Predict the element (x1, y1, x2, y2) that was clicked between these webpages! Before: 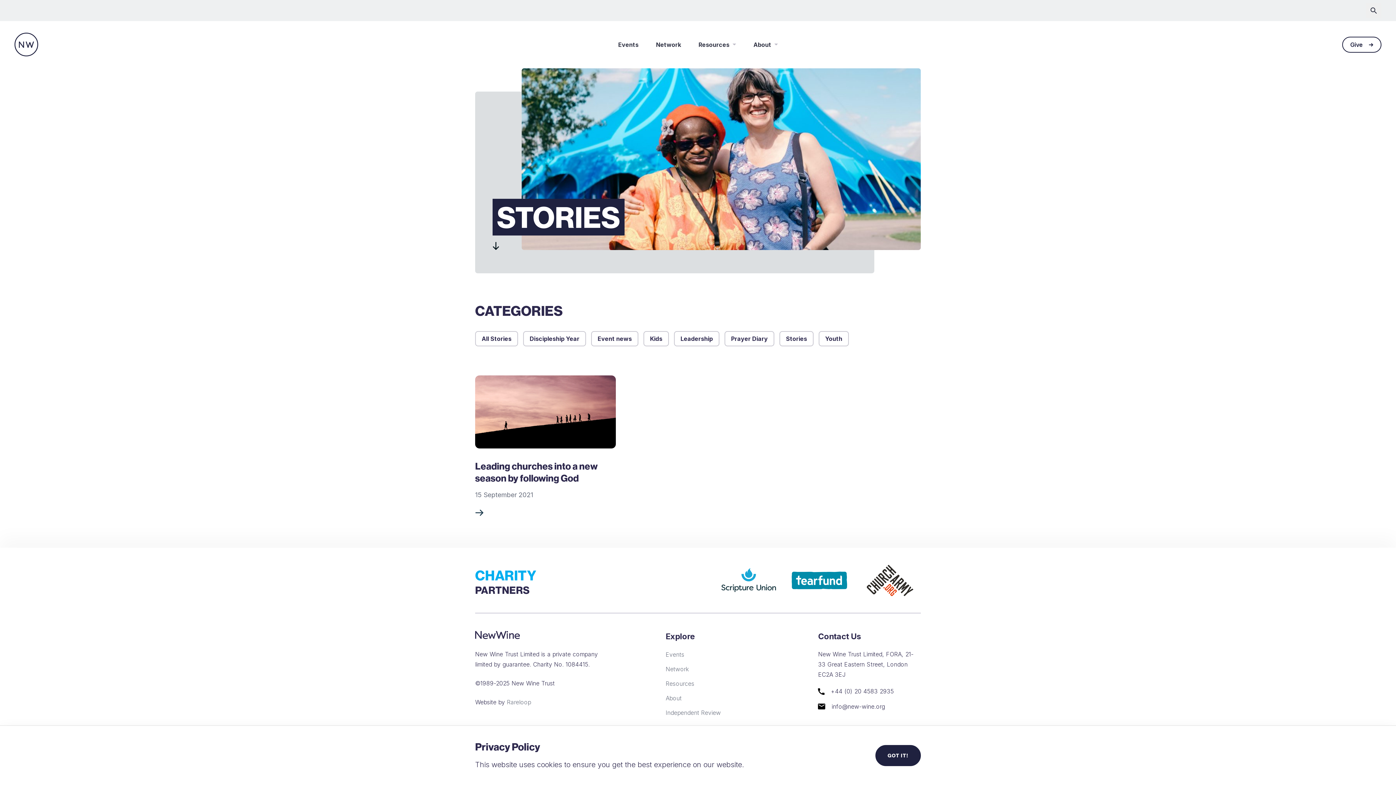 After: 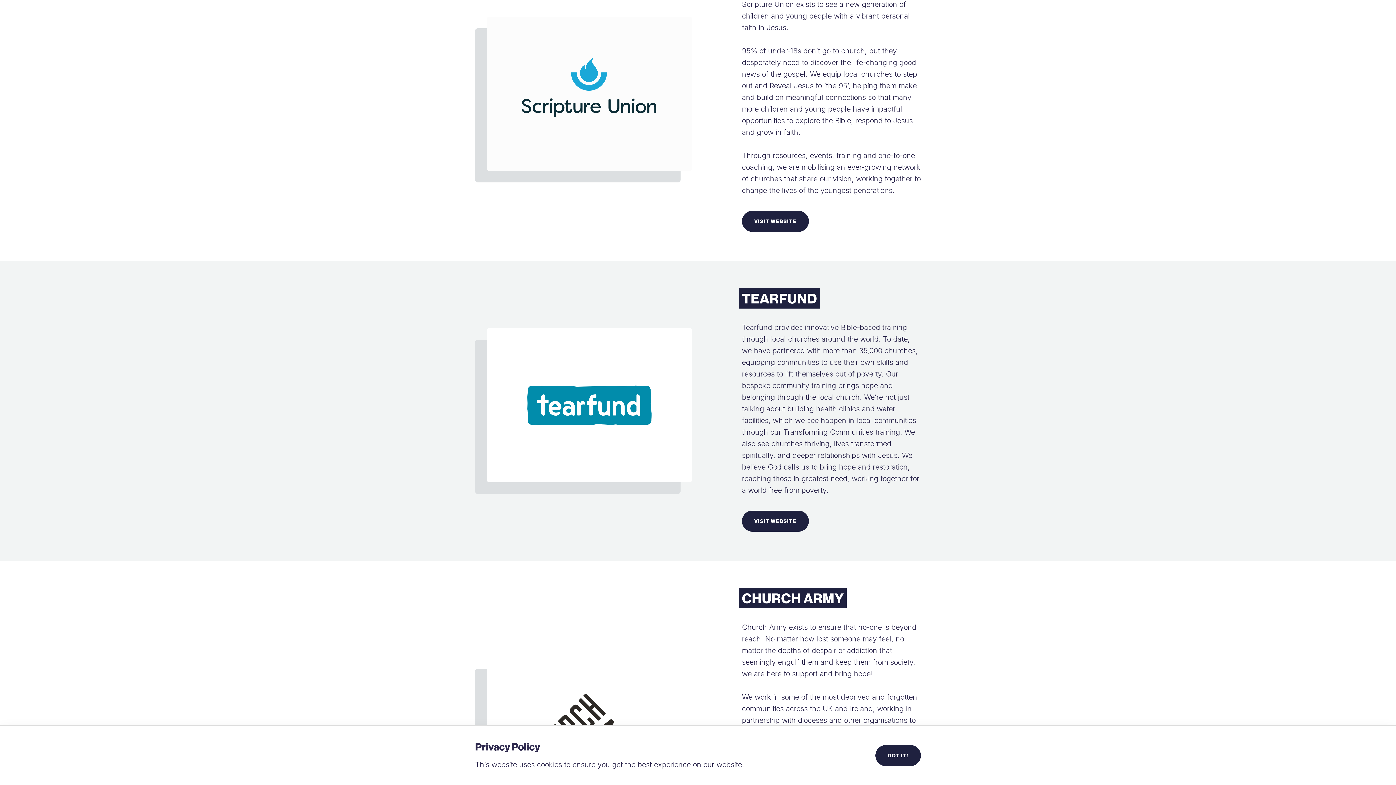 Action: bbox: (718, 562, 780, 601)